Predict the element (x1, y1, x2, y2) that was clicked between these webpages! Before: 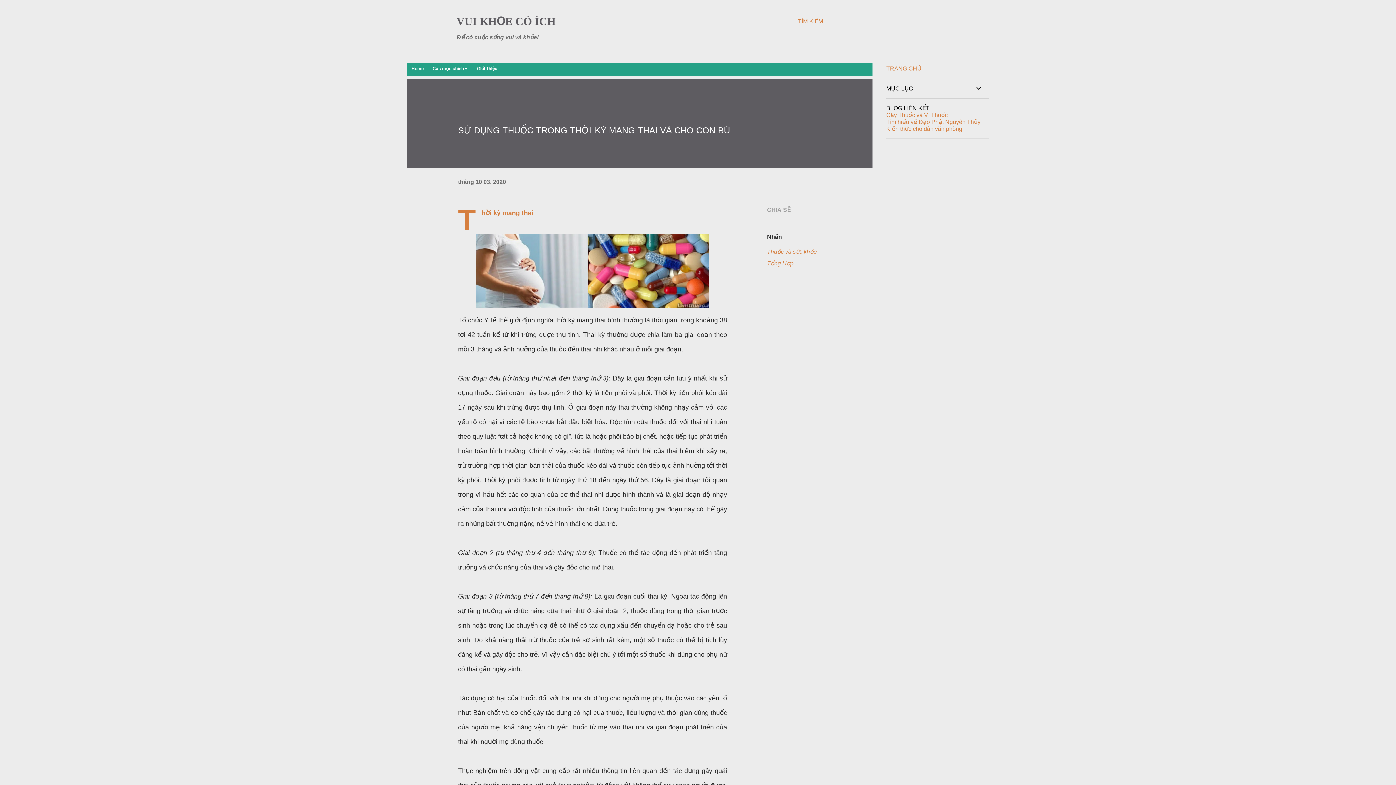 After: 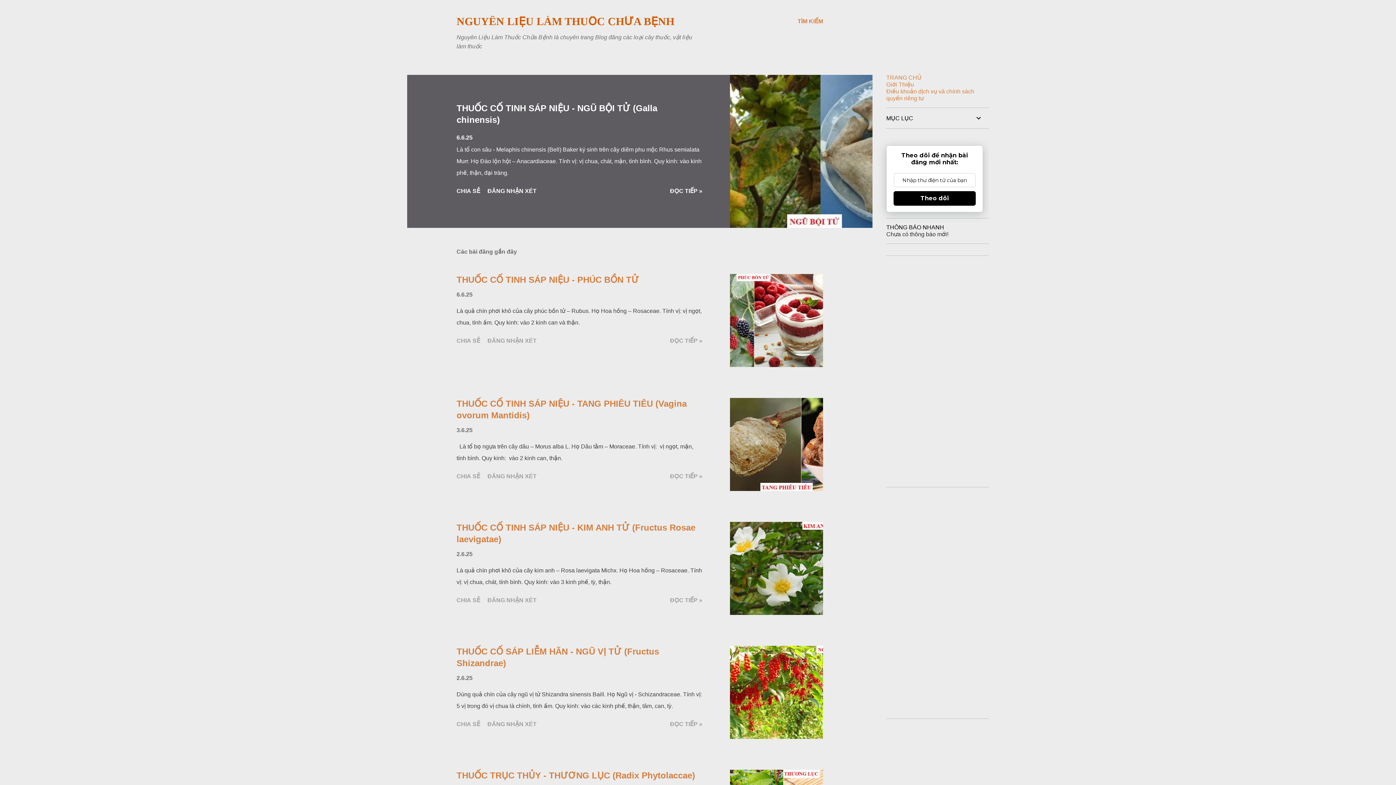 Action: bbox: (886, 112, 948, 118) label: Cây Thuốc và Vị Thuốc